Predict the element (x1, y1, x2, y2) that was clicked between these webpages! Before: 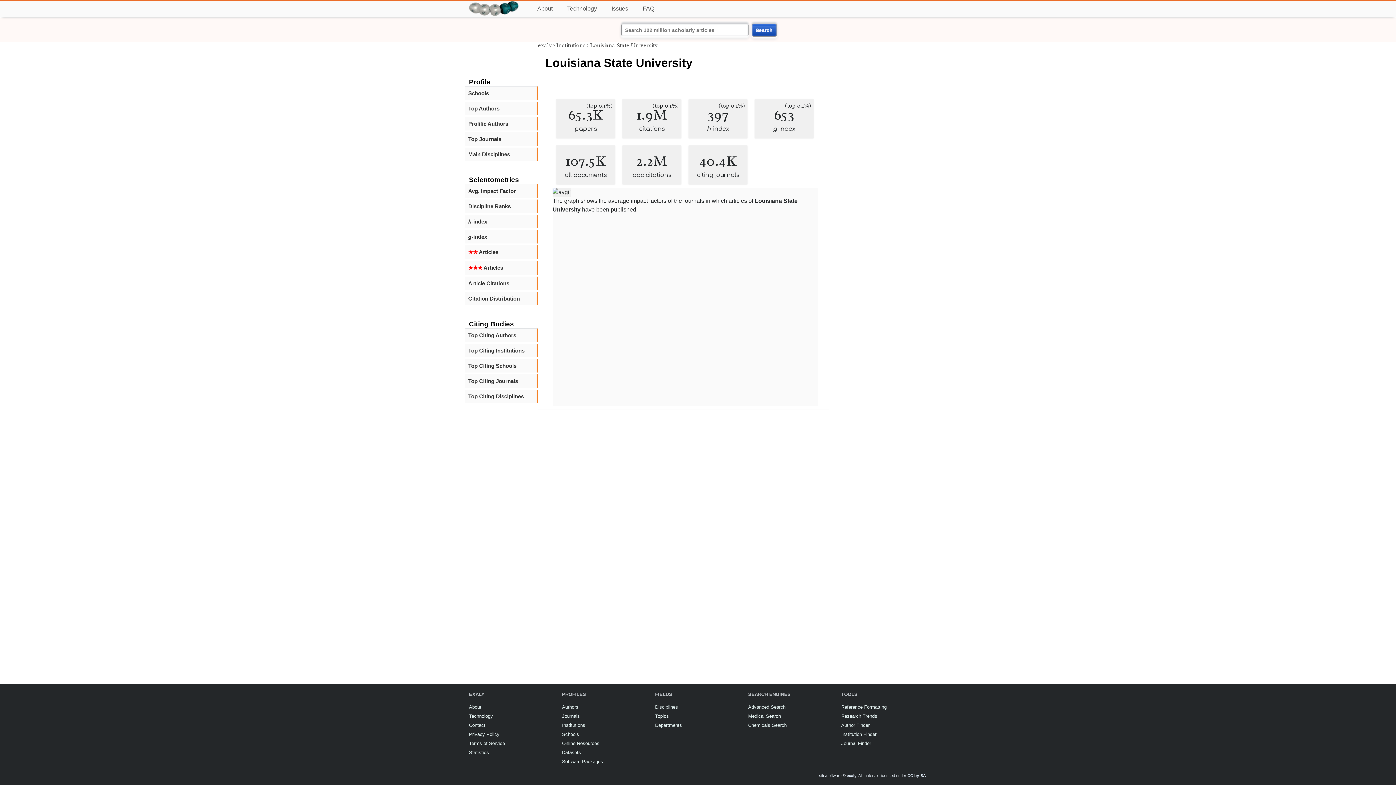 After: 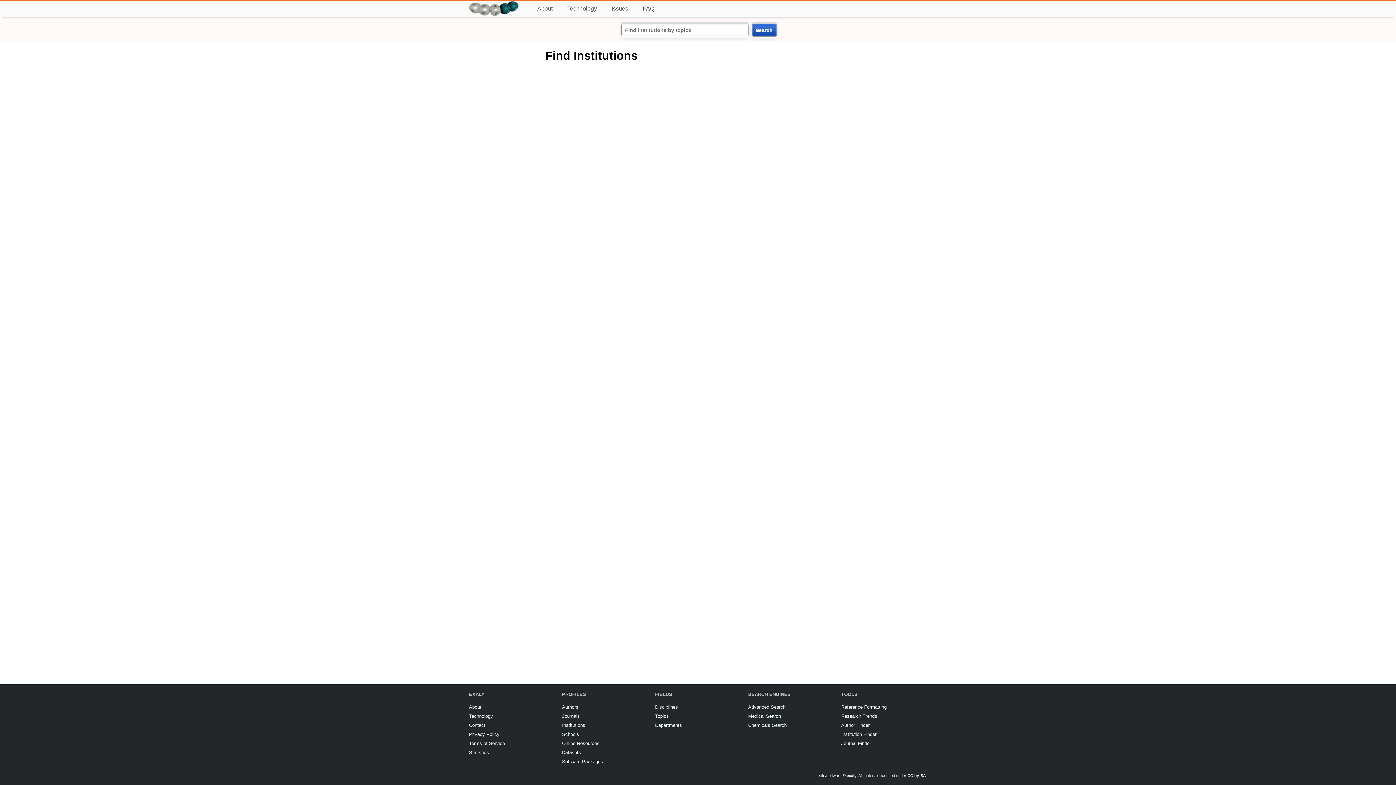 Action: label: Institution Finder bbox: (841, 732, 876, 737)